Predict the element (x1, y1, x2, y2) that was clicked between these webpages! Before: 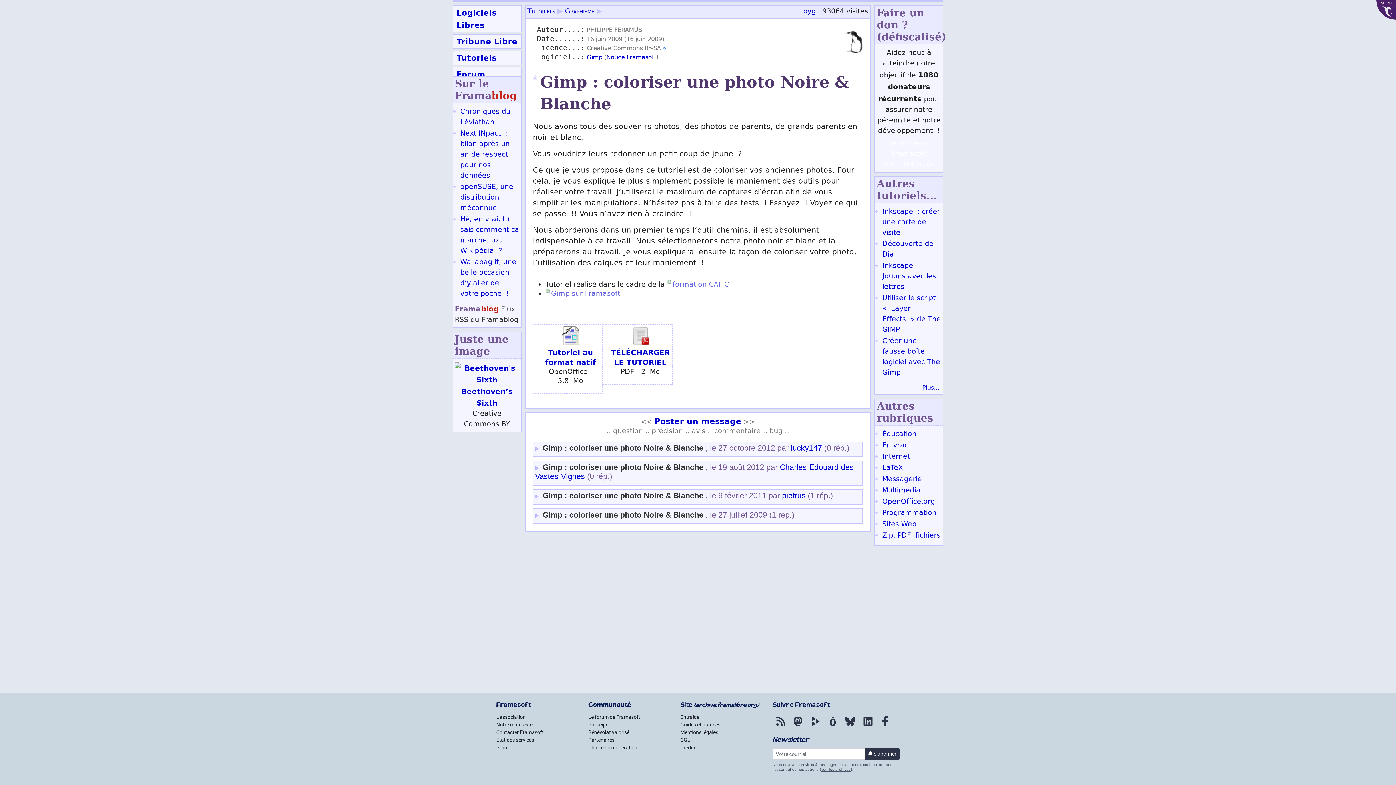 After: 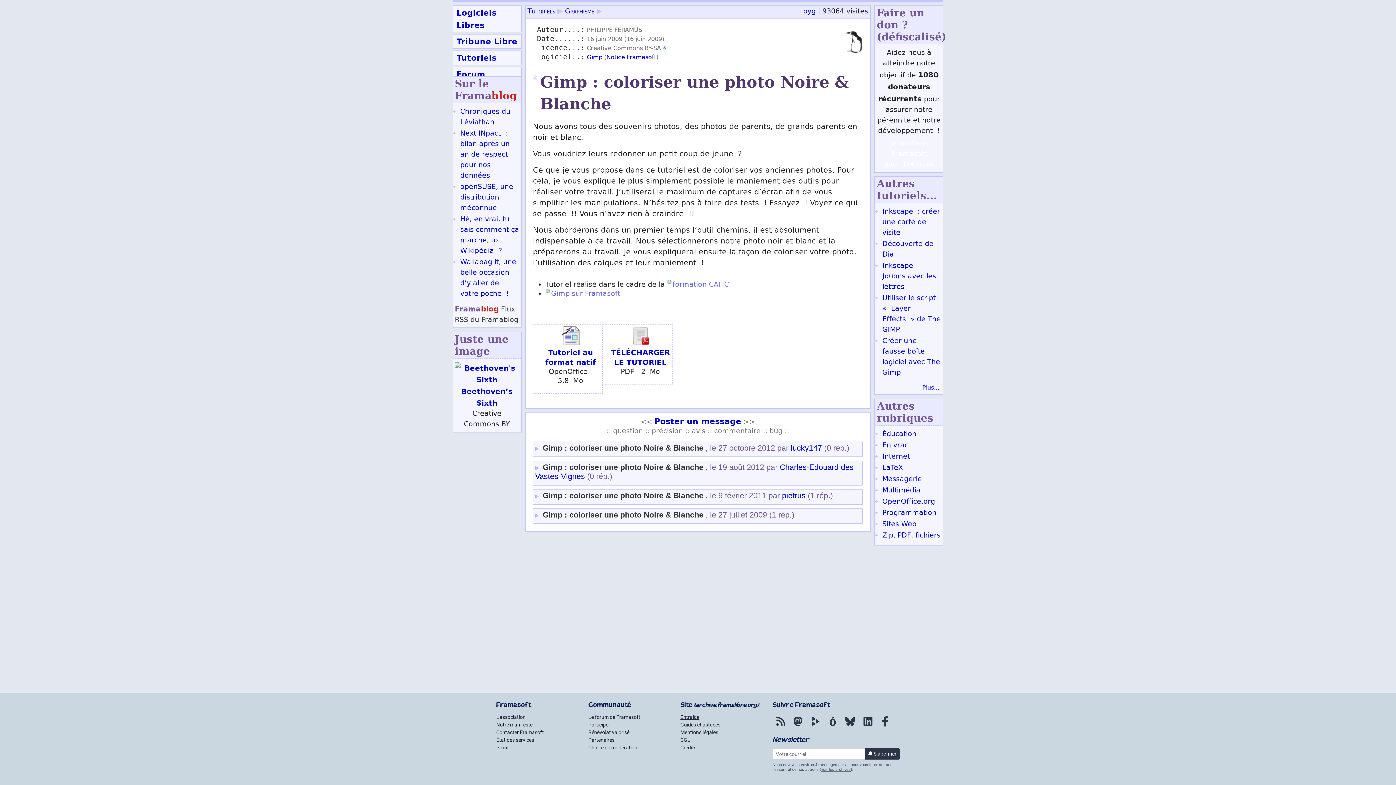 Action: bbox: (680, 714, 699, 720) label: Entraide